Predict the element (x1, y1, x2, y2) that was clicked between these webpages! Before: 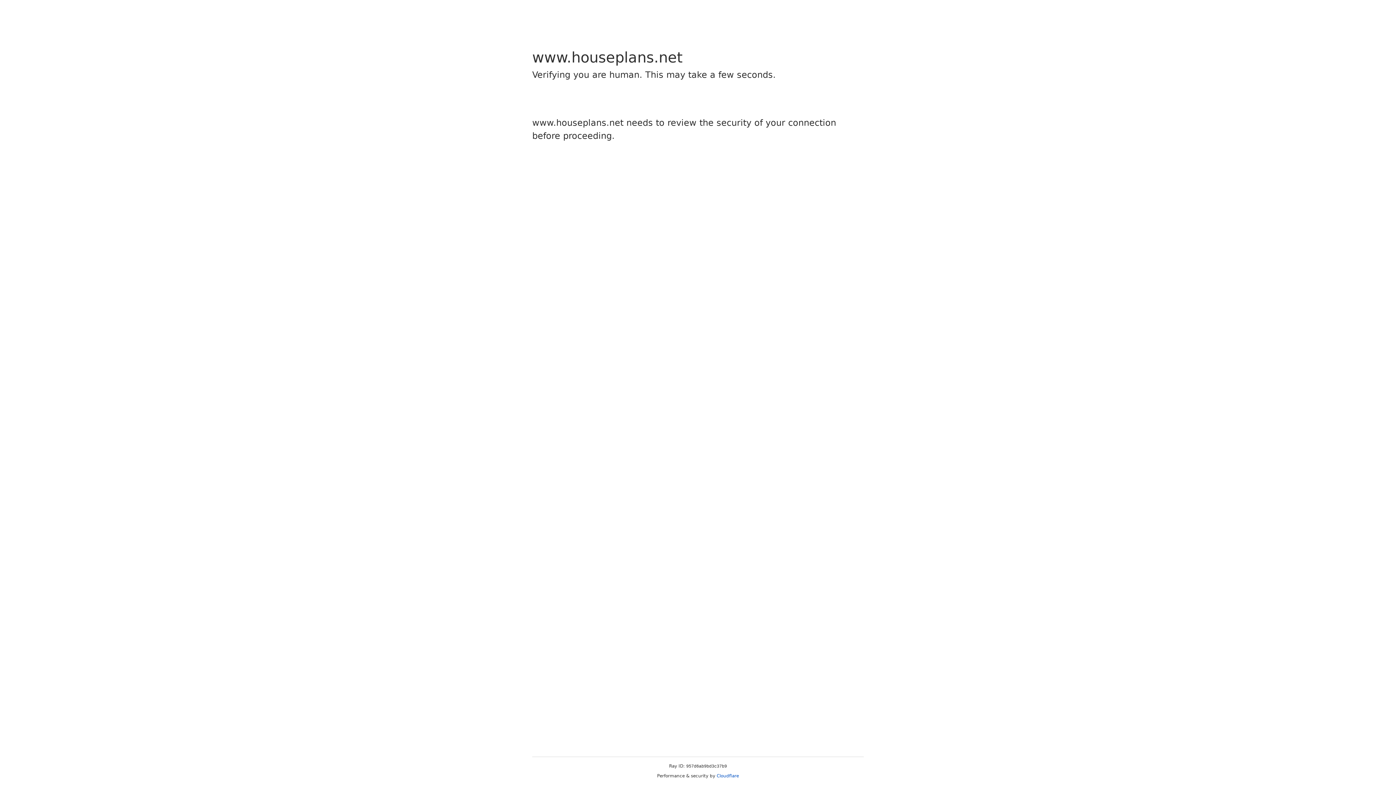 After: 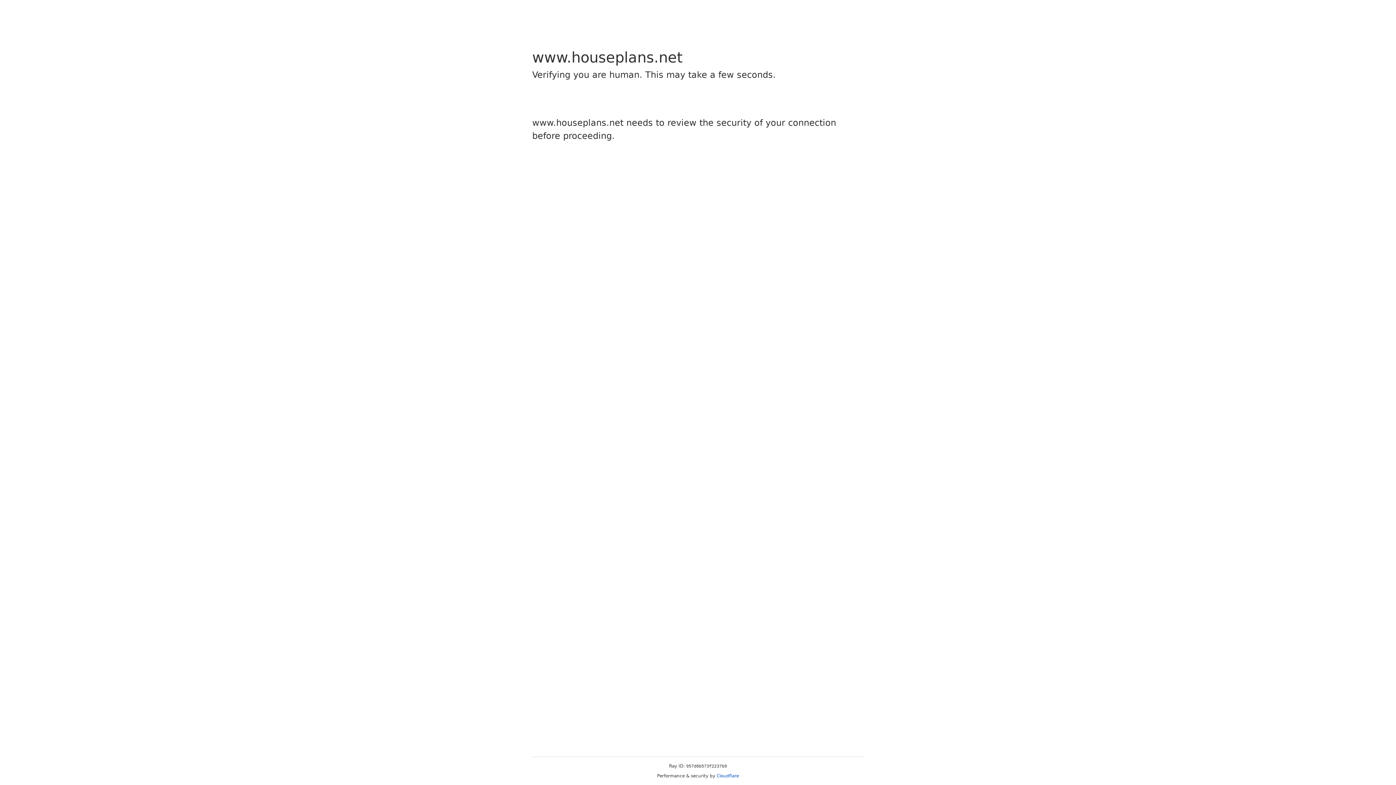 Action: label: Cloudflare bbox: (716, 773, 739, 778)